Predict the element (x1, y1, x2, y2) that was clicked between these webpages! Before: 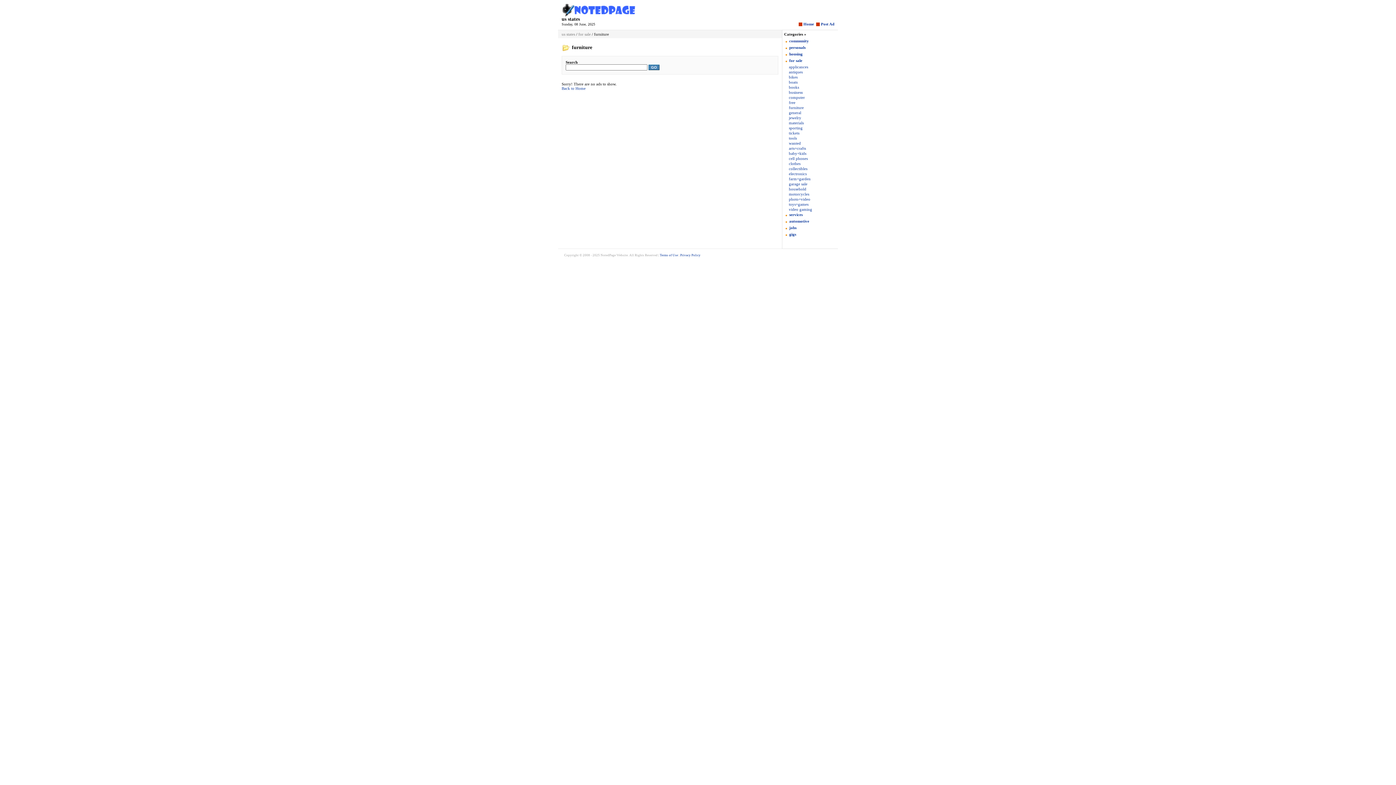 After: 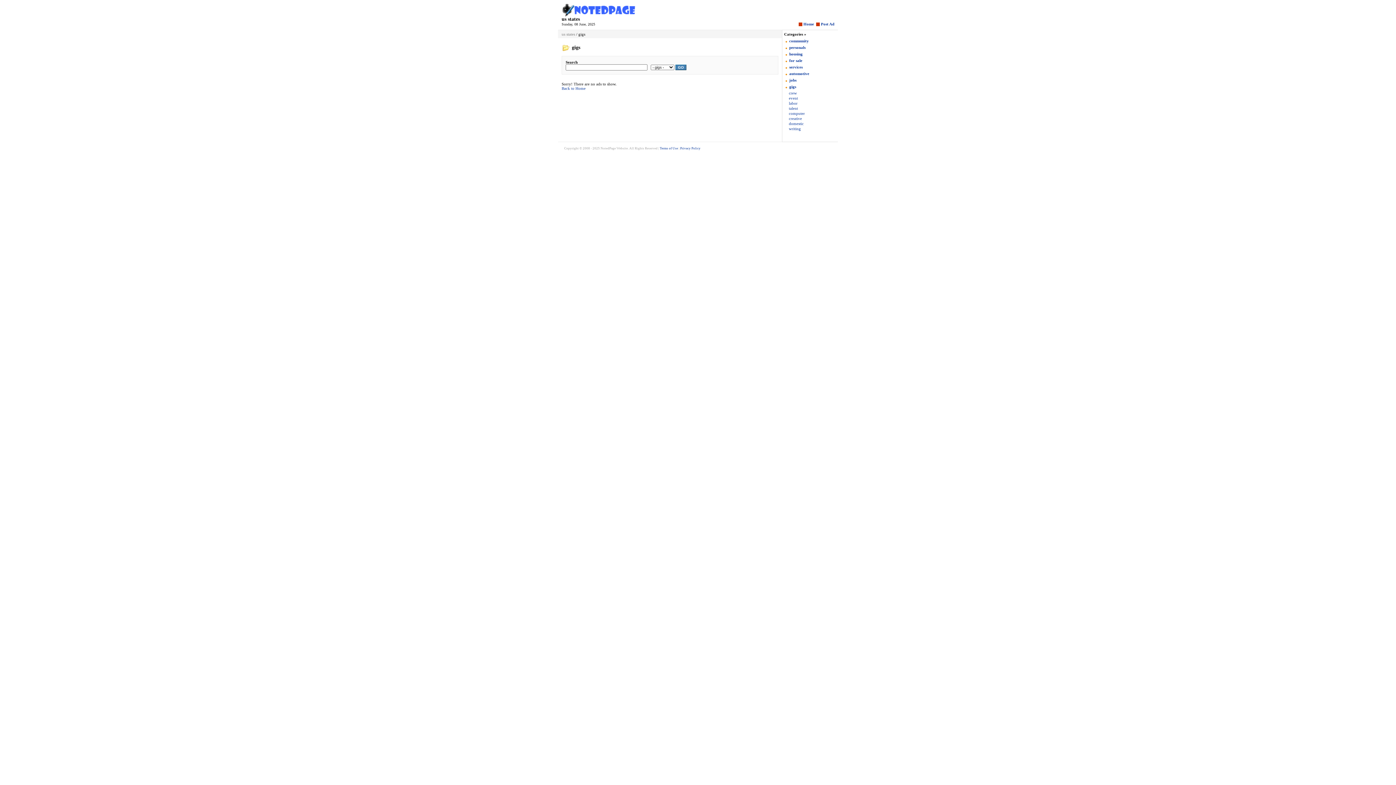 Action: bbox: (789, 232, 796, 236) label: gigs